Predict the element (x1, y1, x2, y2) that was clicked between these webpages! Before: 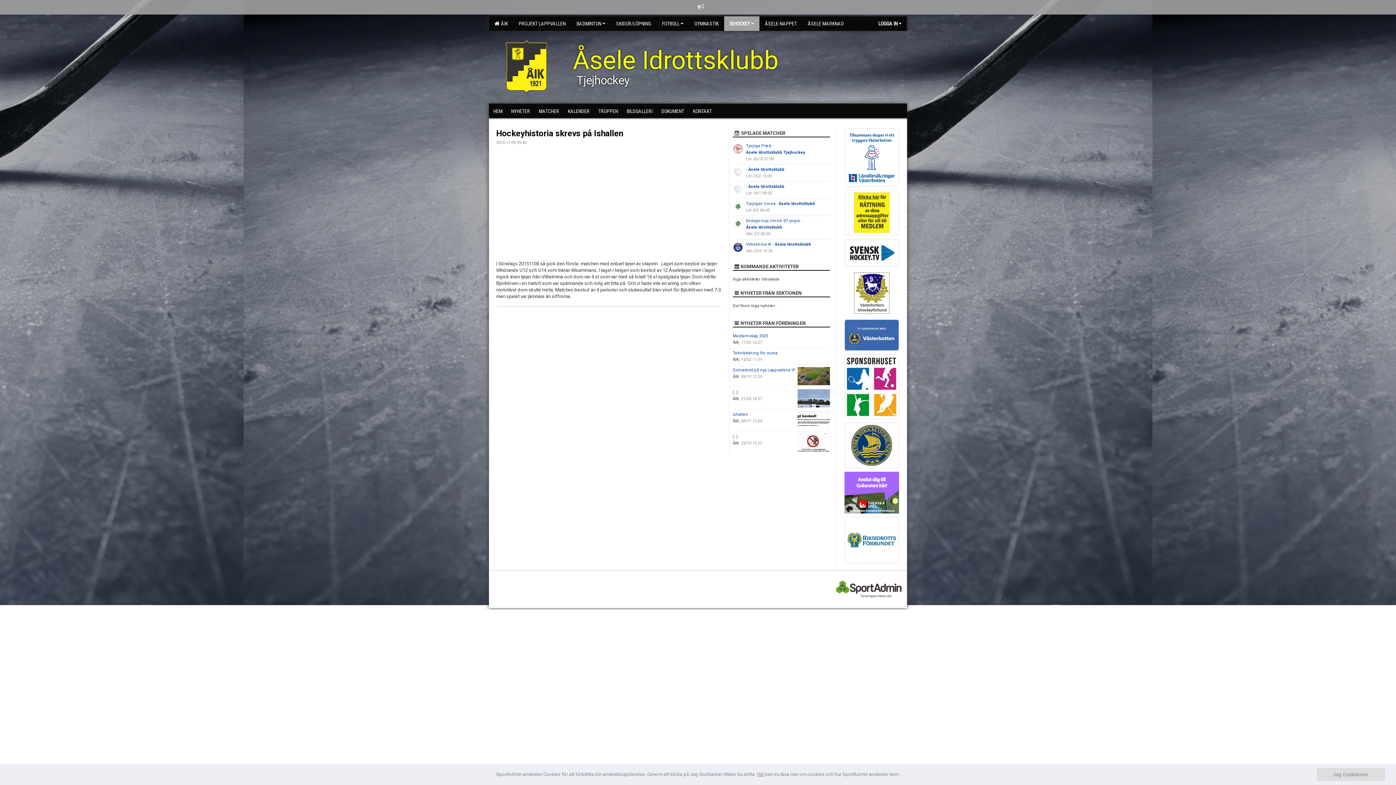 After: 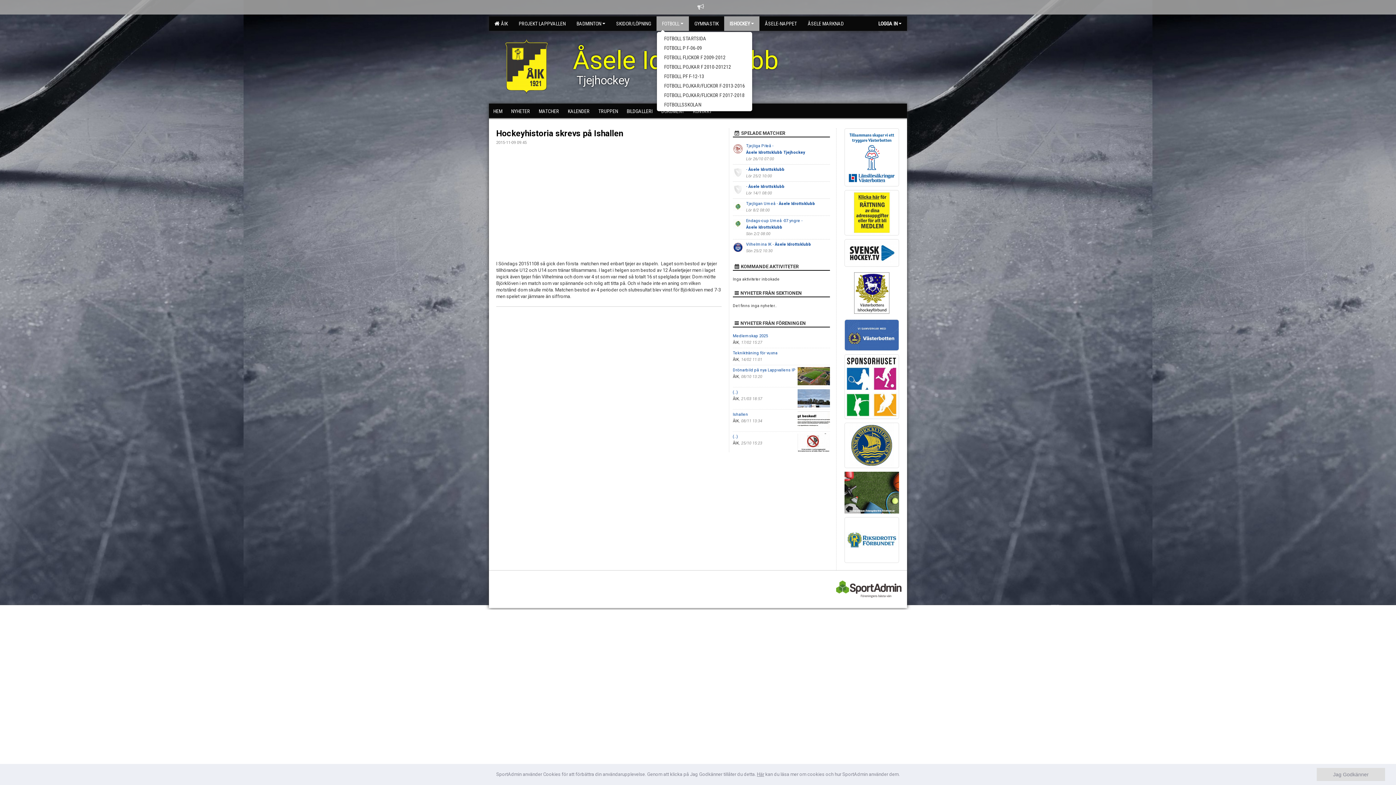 Action: bbox: (656, 16, 689, 30) label: FOTBOLL